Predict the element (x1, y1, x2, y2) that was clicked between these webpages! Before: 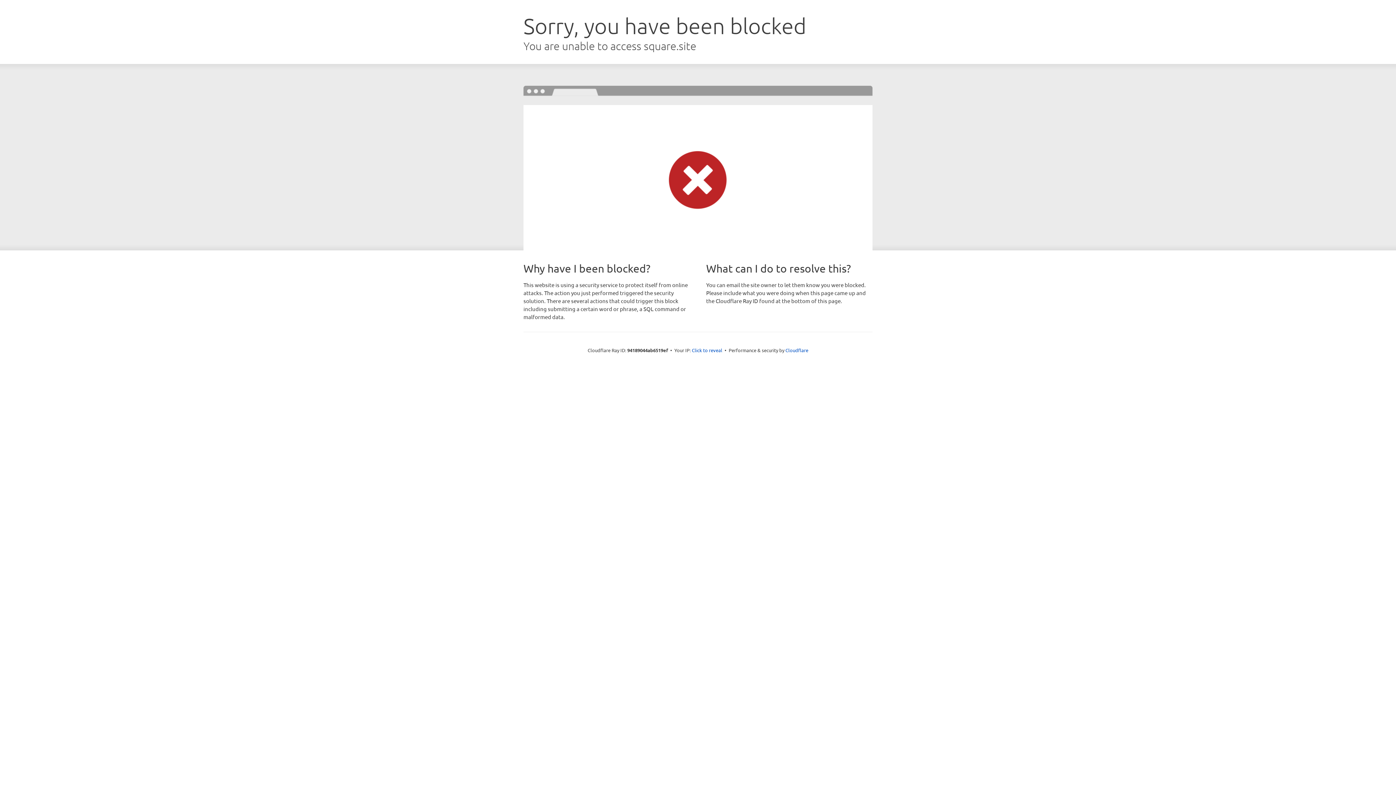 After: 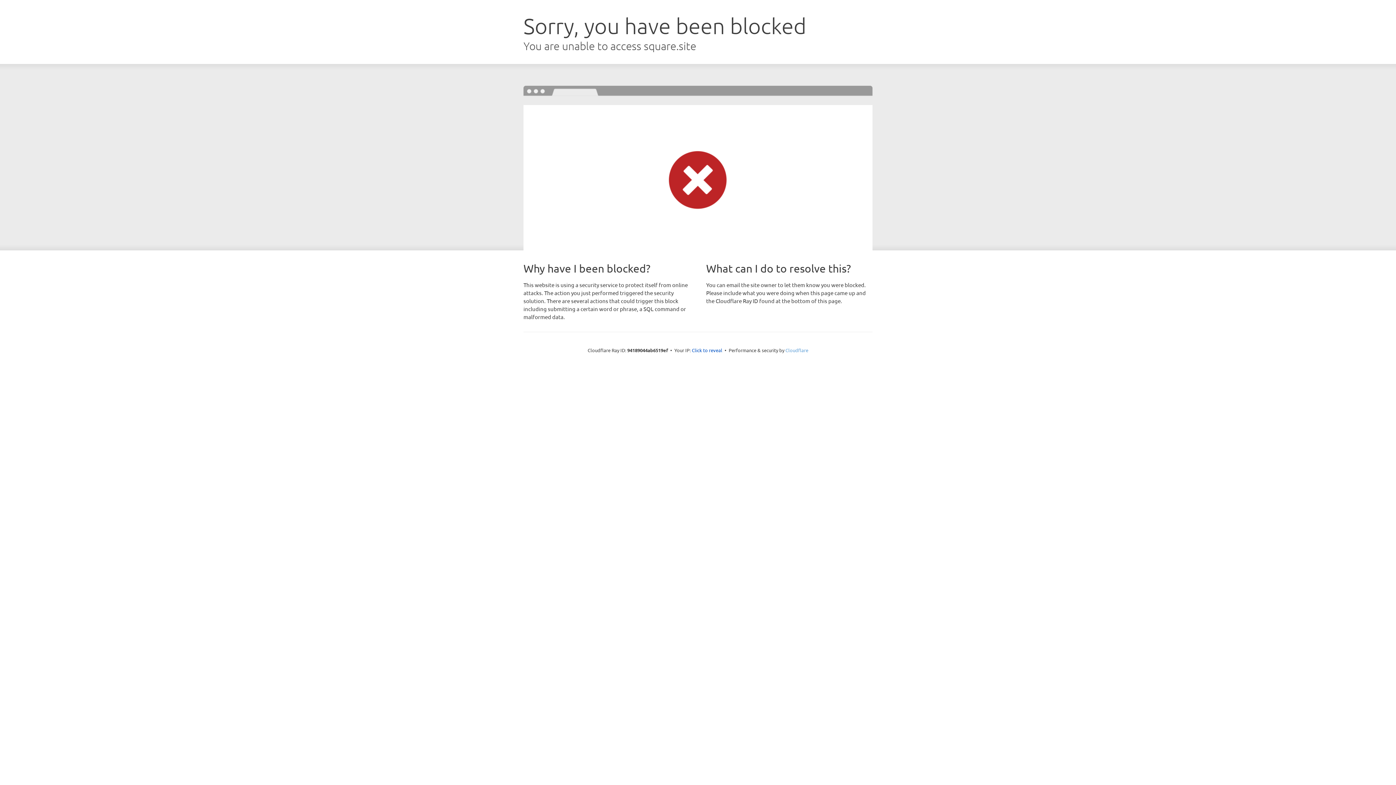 Action: bbox: (785, 347, 808, 353) label: Cloudflare